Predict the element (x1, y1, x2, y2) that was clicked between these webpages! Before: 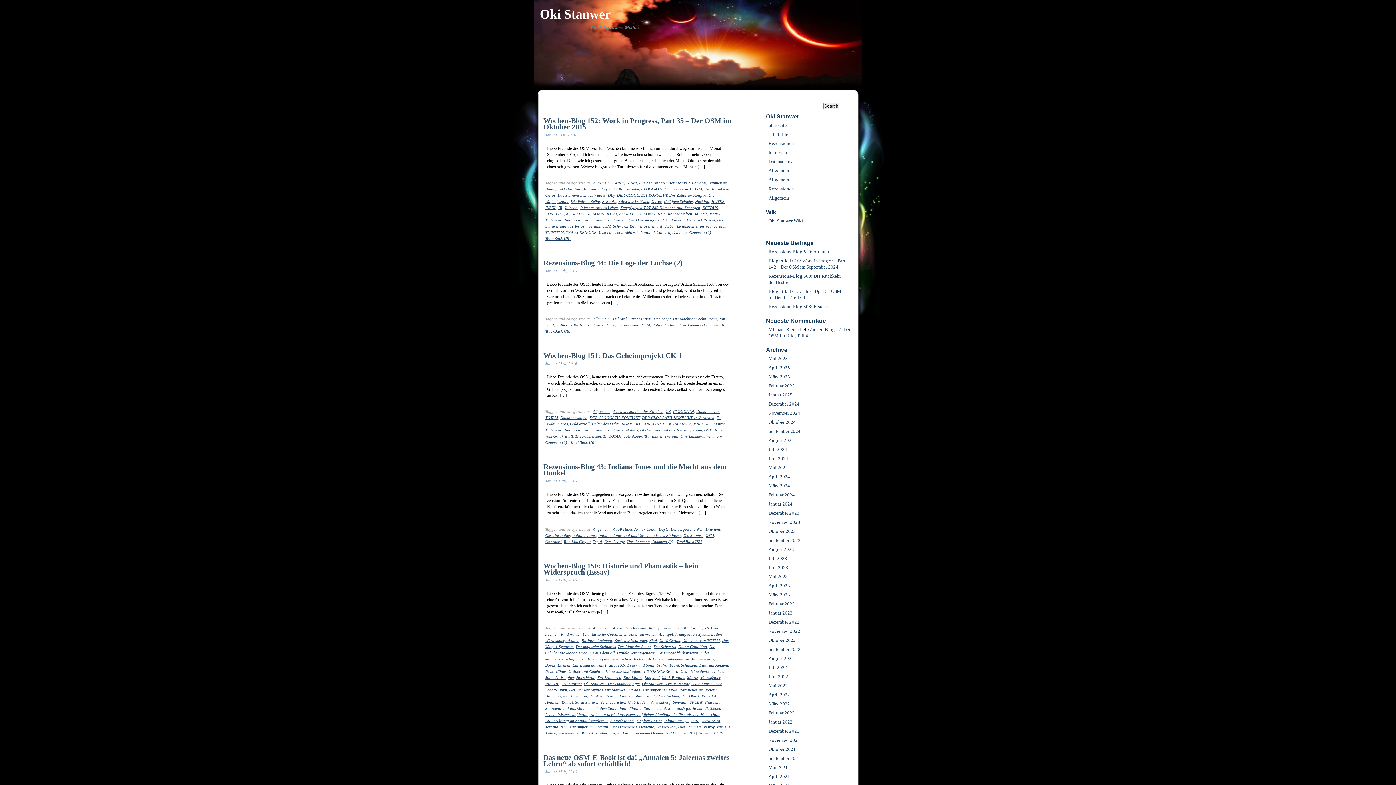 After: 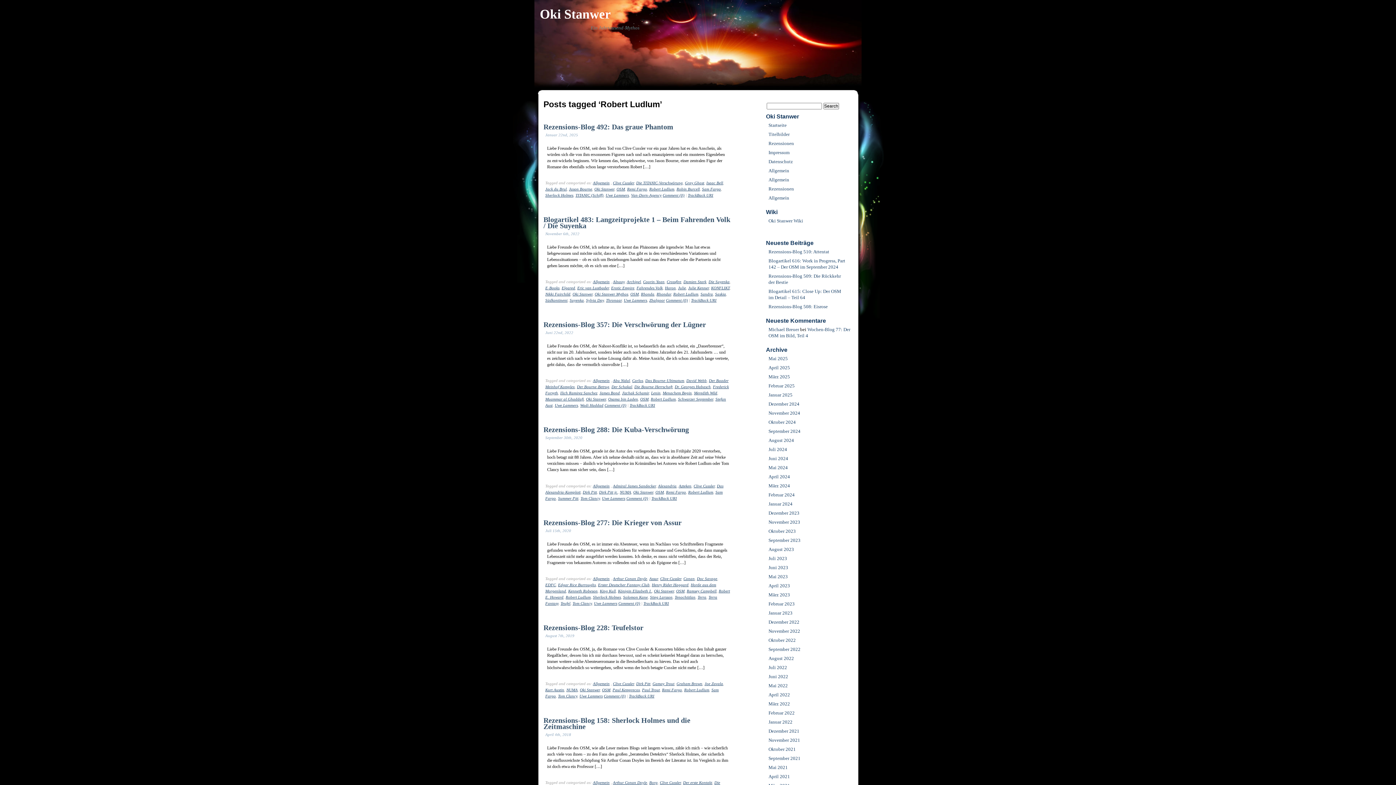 Action: bbox: (652, 323, 677, 327) label: Robert Ludlum